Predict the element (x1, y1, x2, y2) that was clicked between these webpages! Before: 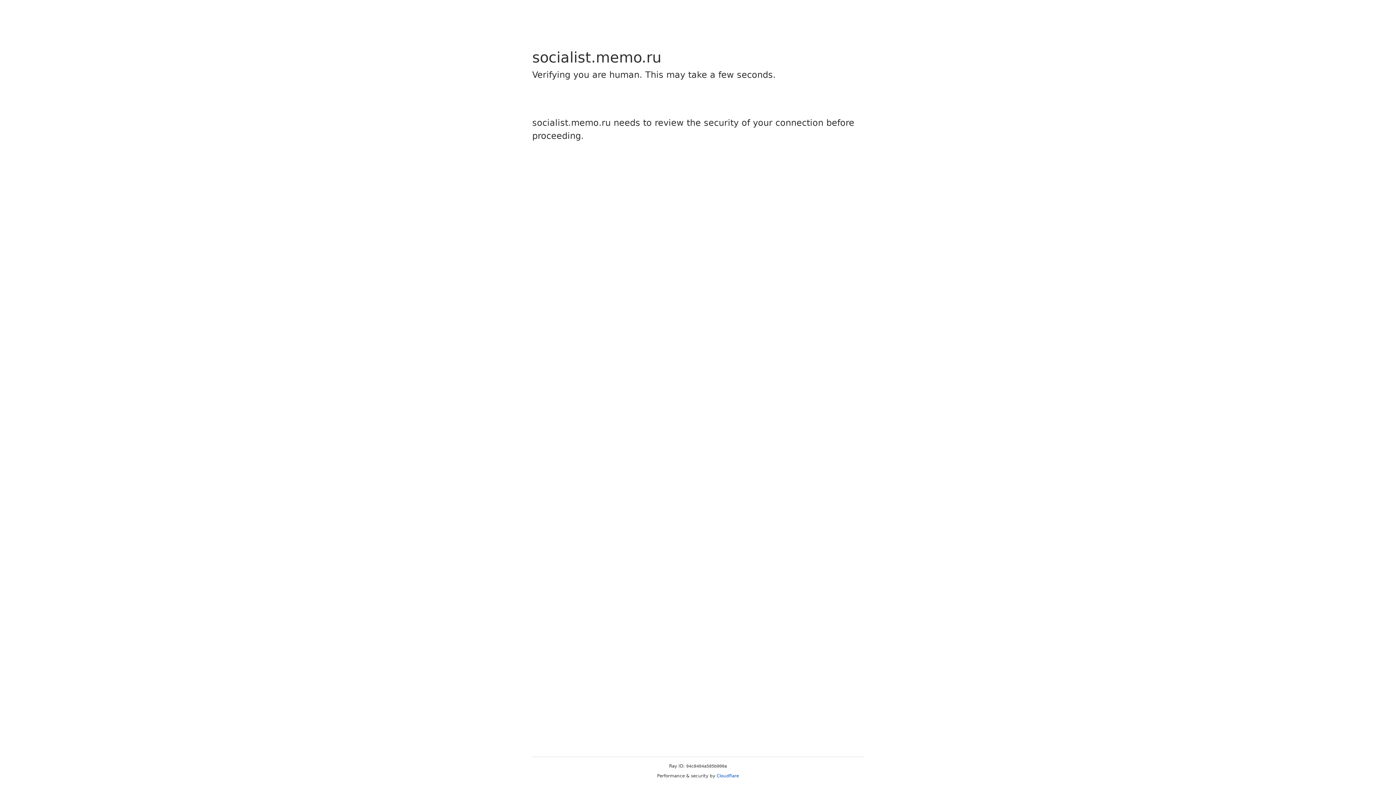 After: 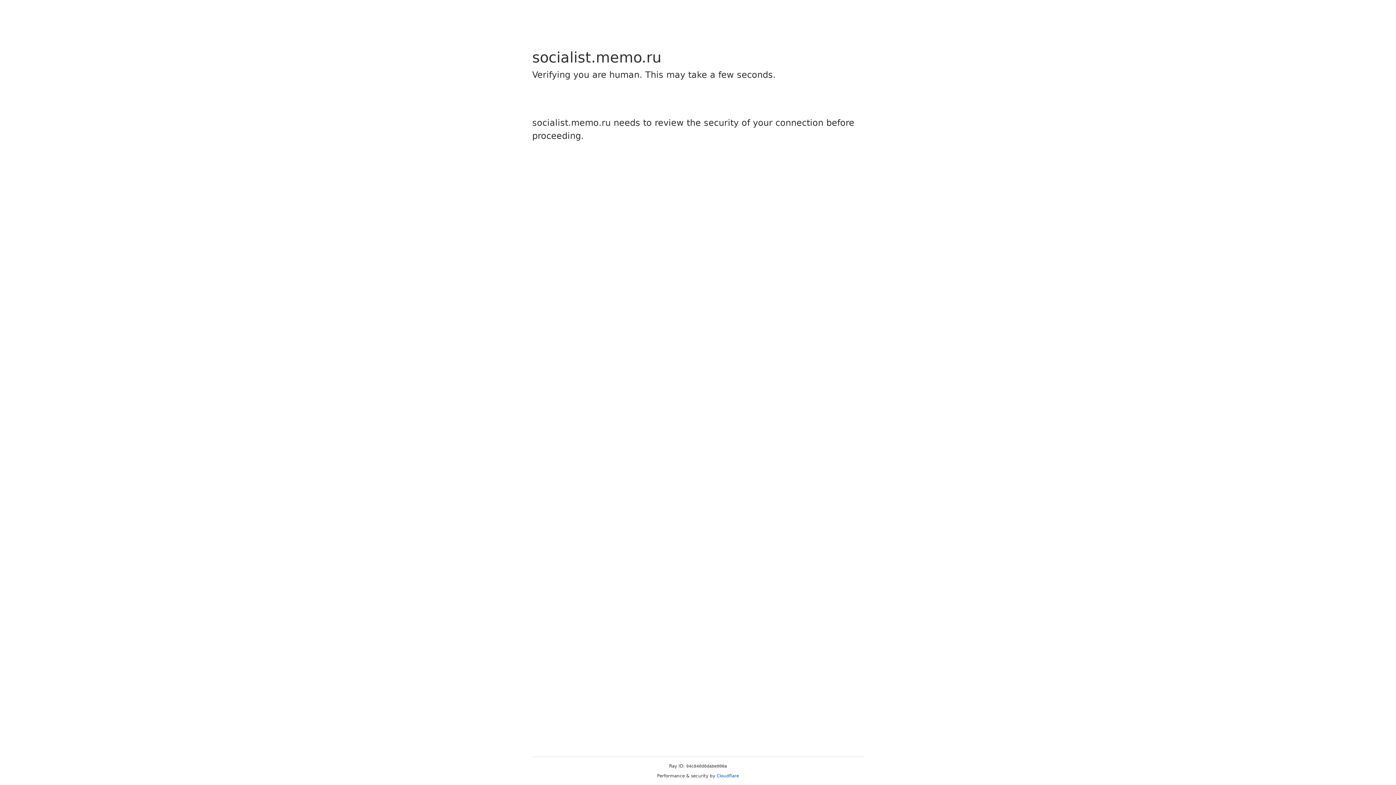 Action: label: Cloudflare bbox: (716, 773, 739, 778)